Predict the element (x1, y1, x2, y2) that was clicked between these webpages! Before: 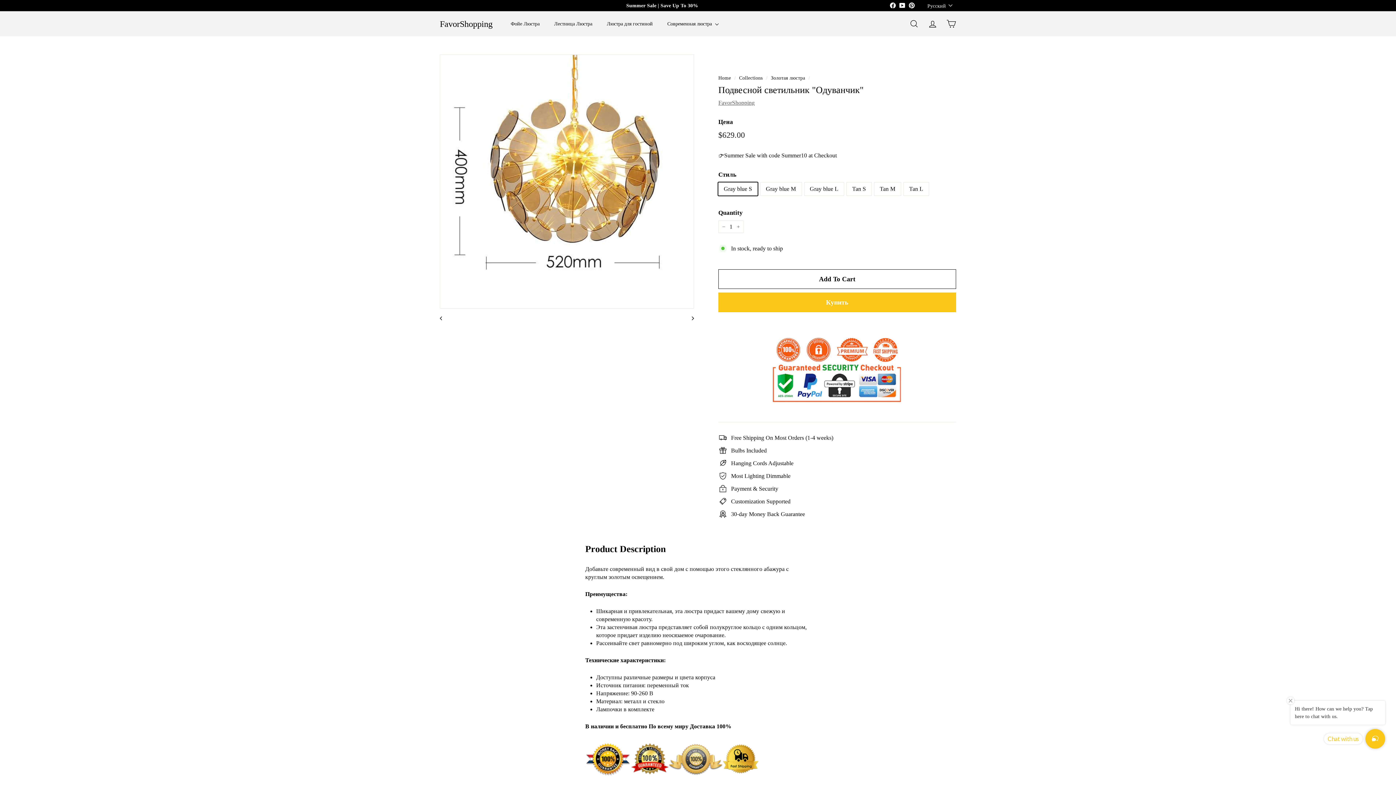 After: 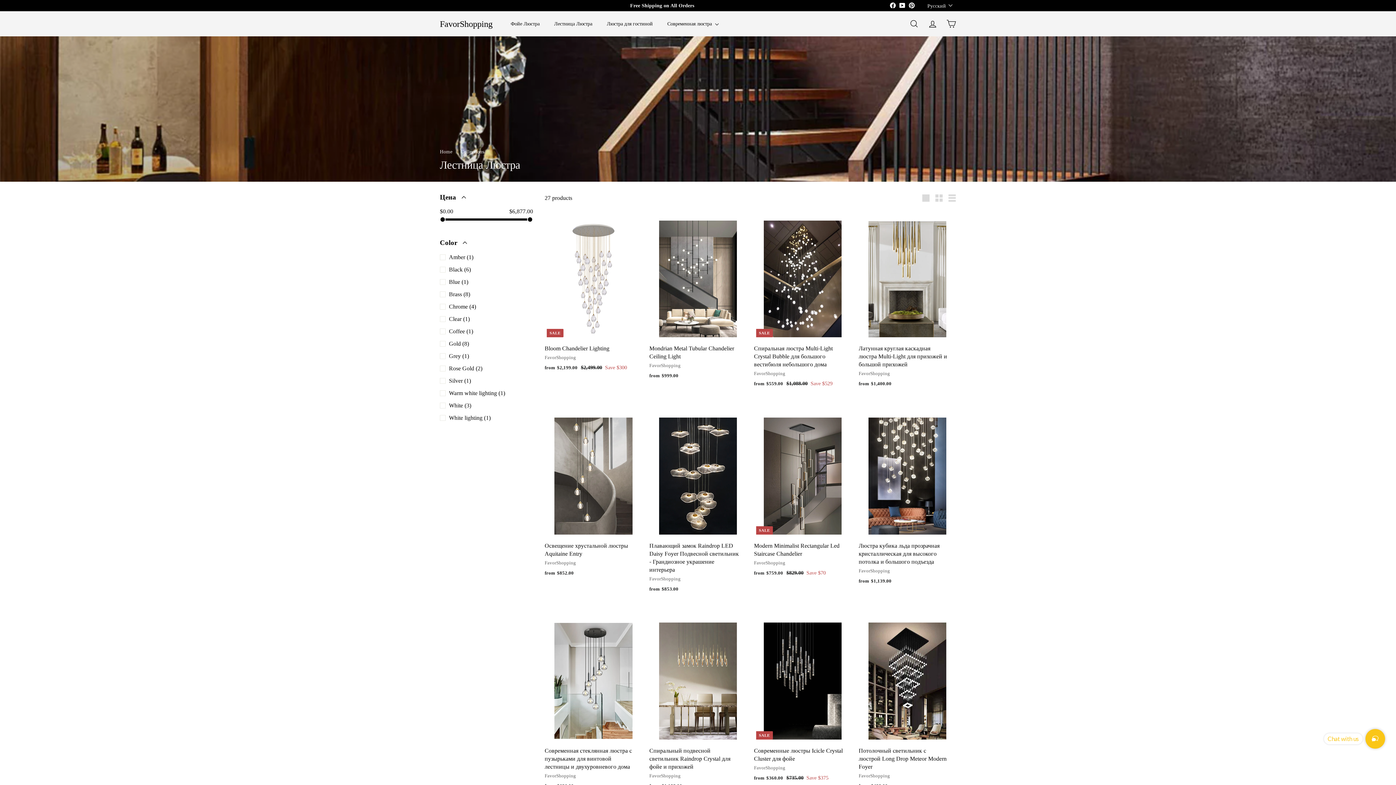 Action: bbox: (547, 15, 599, 32) label: Лестница Люстра